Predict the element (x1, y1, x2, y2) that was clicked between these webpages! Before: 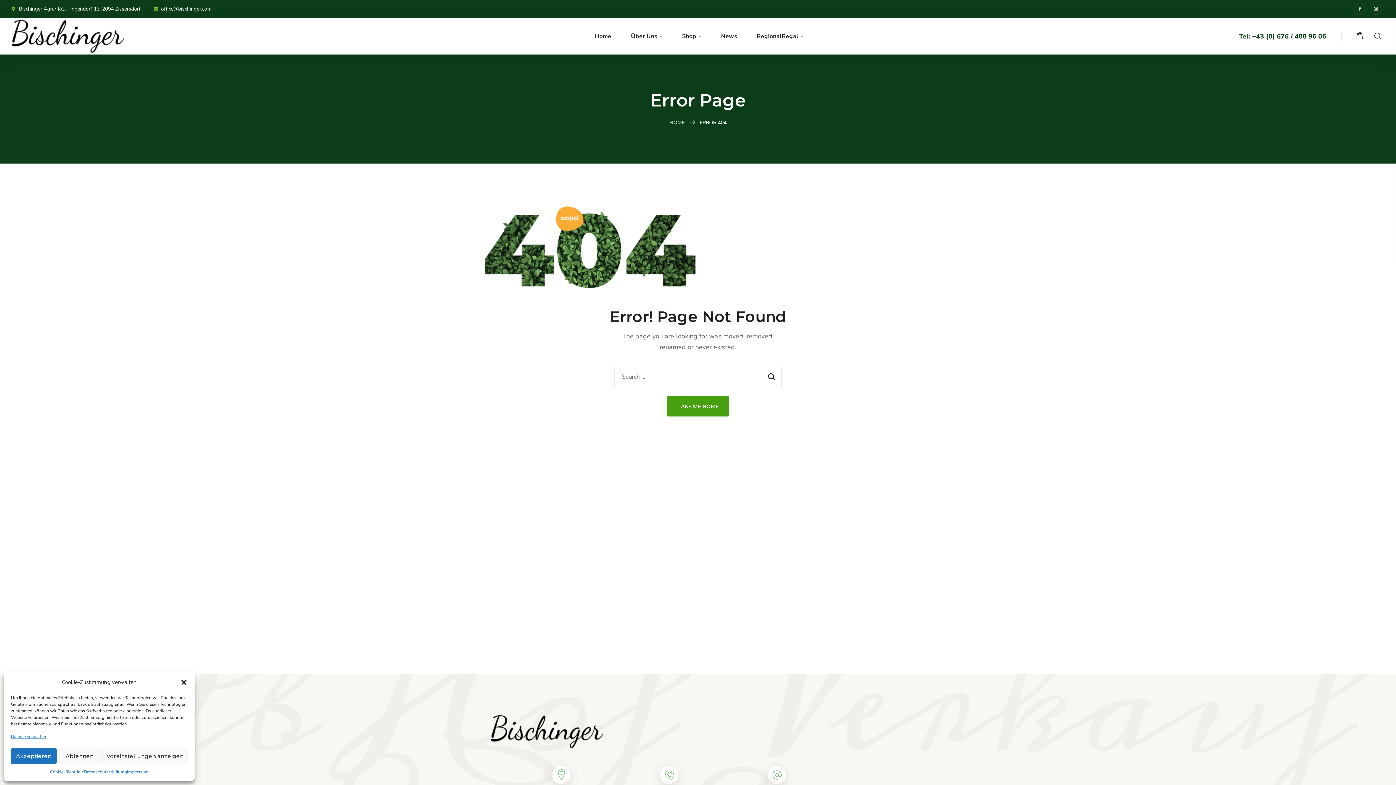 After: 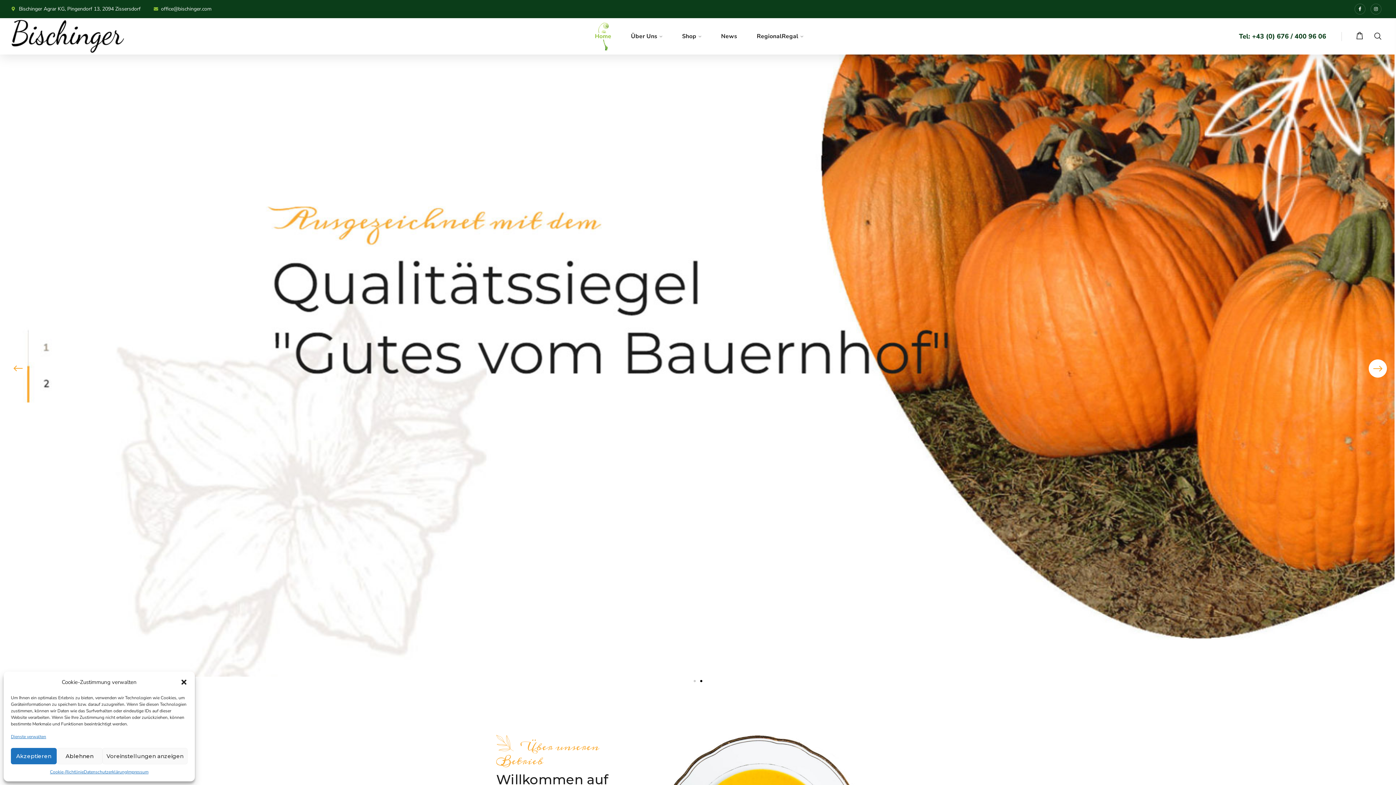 Action: bbox: (669, 119, 684, 126) label: HOME